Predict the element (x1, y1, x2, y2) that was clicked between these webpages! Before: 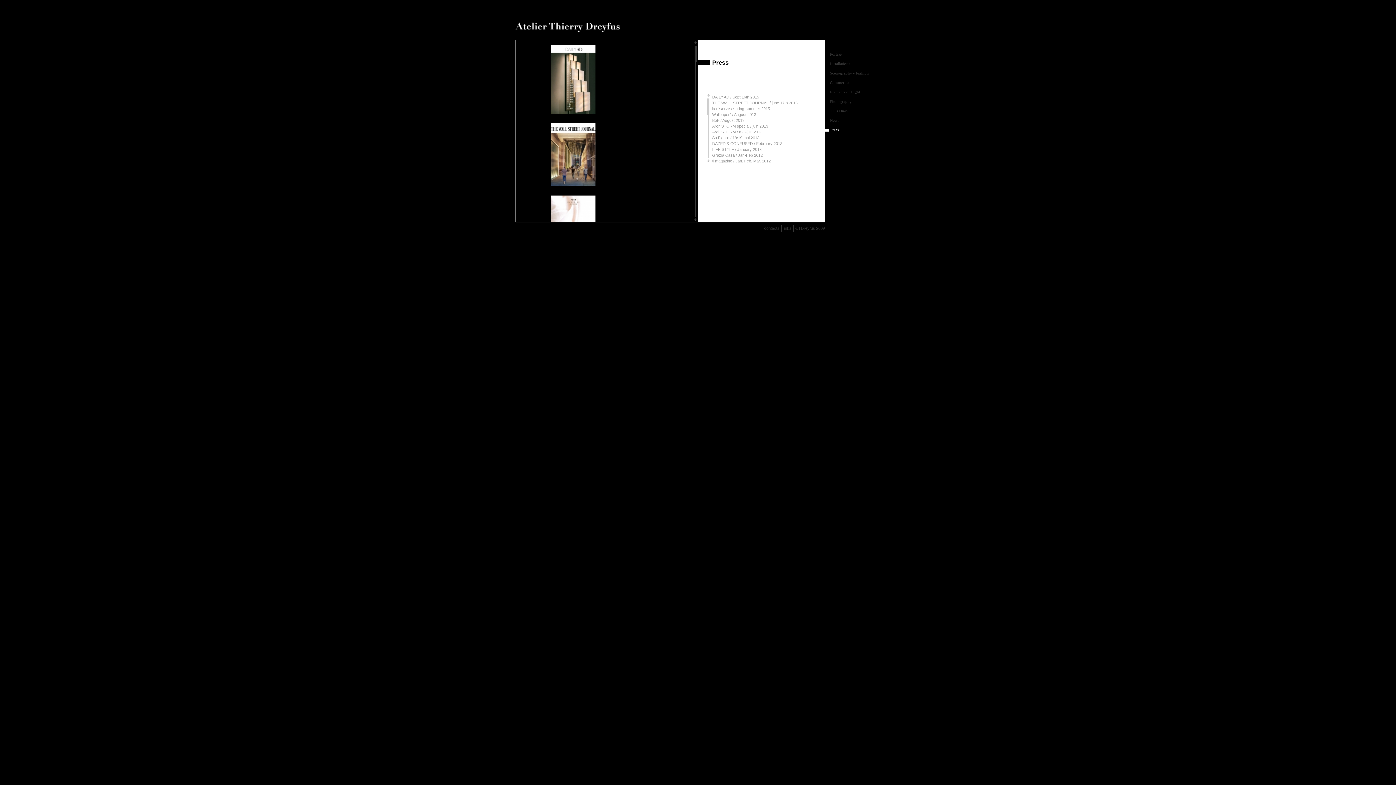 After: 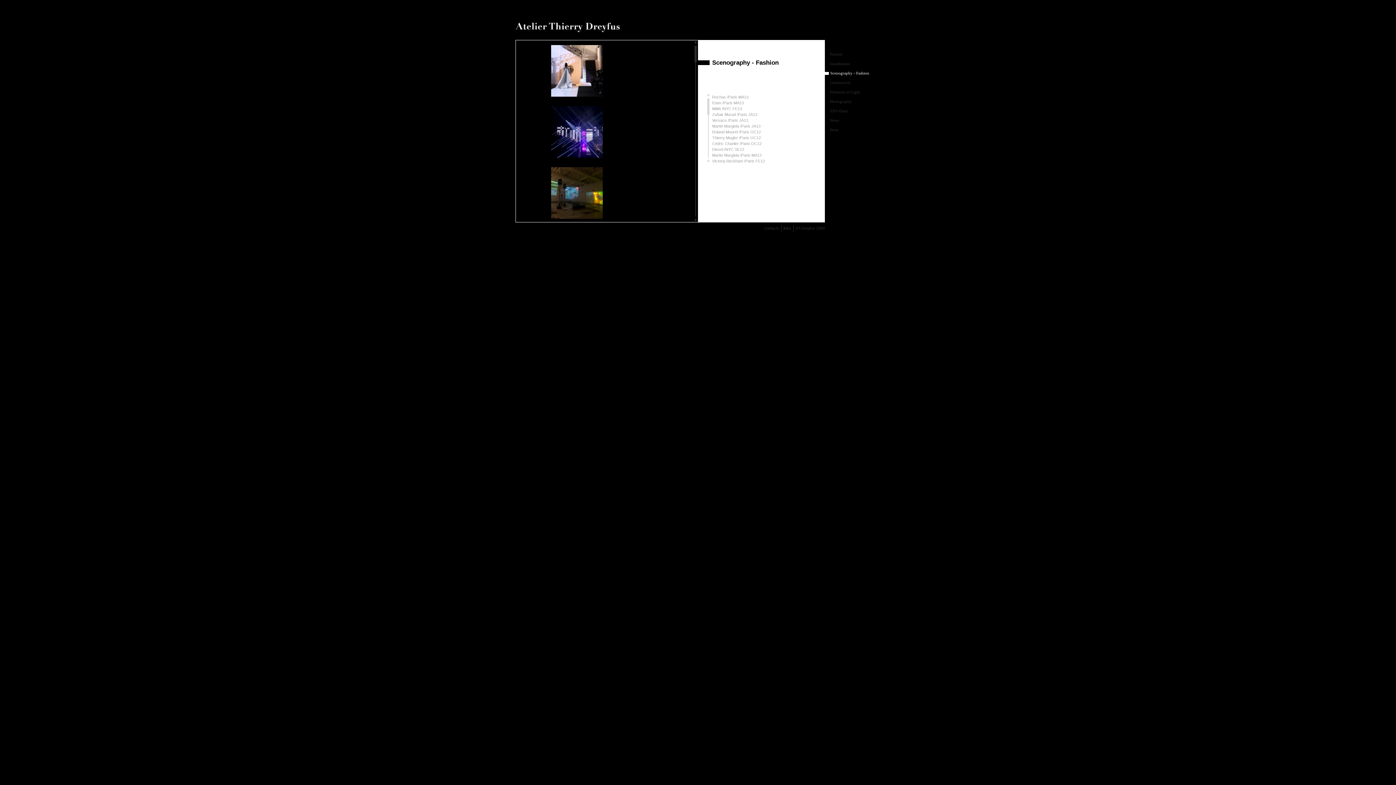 Action: bbox: (825, 70, 869, 75) label: Scenography - Fashion